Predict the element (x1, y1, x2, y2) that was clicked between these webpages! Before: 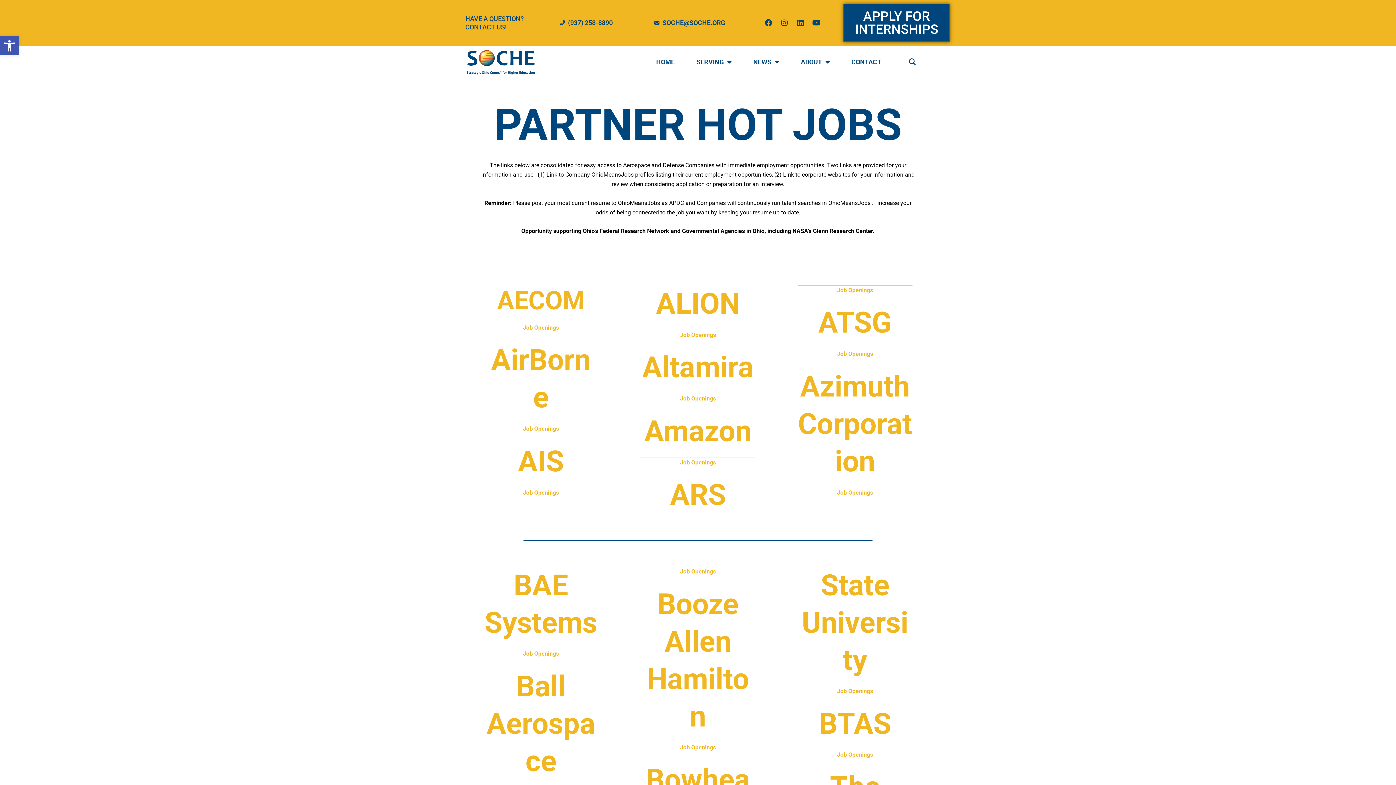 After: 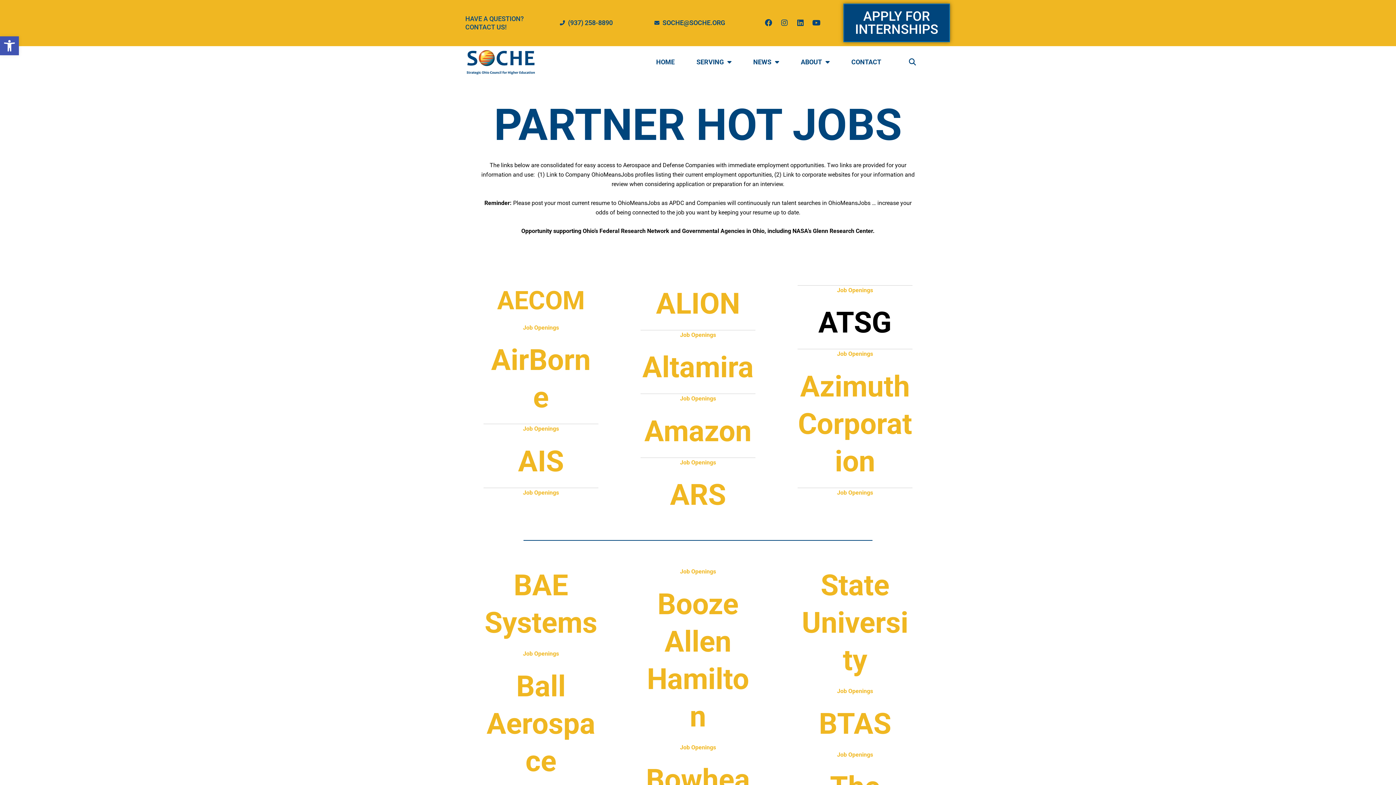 Action: label: ATSG bbox: (818, 305, 892, 340)